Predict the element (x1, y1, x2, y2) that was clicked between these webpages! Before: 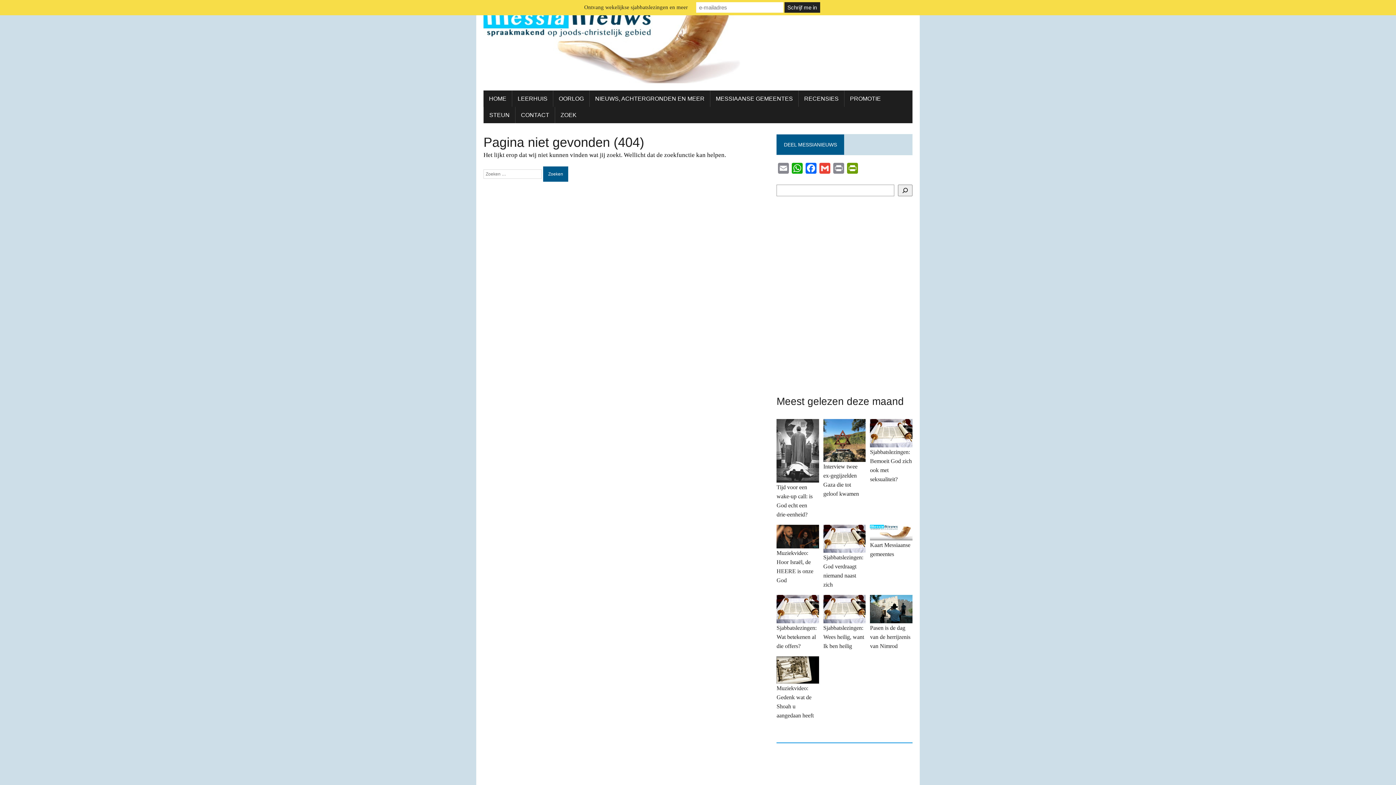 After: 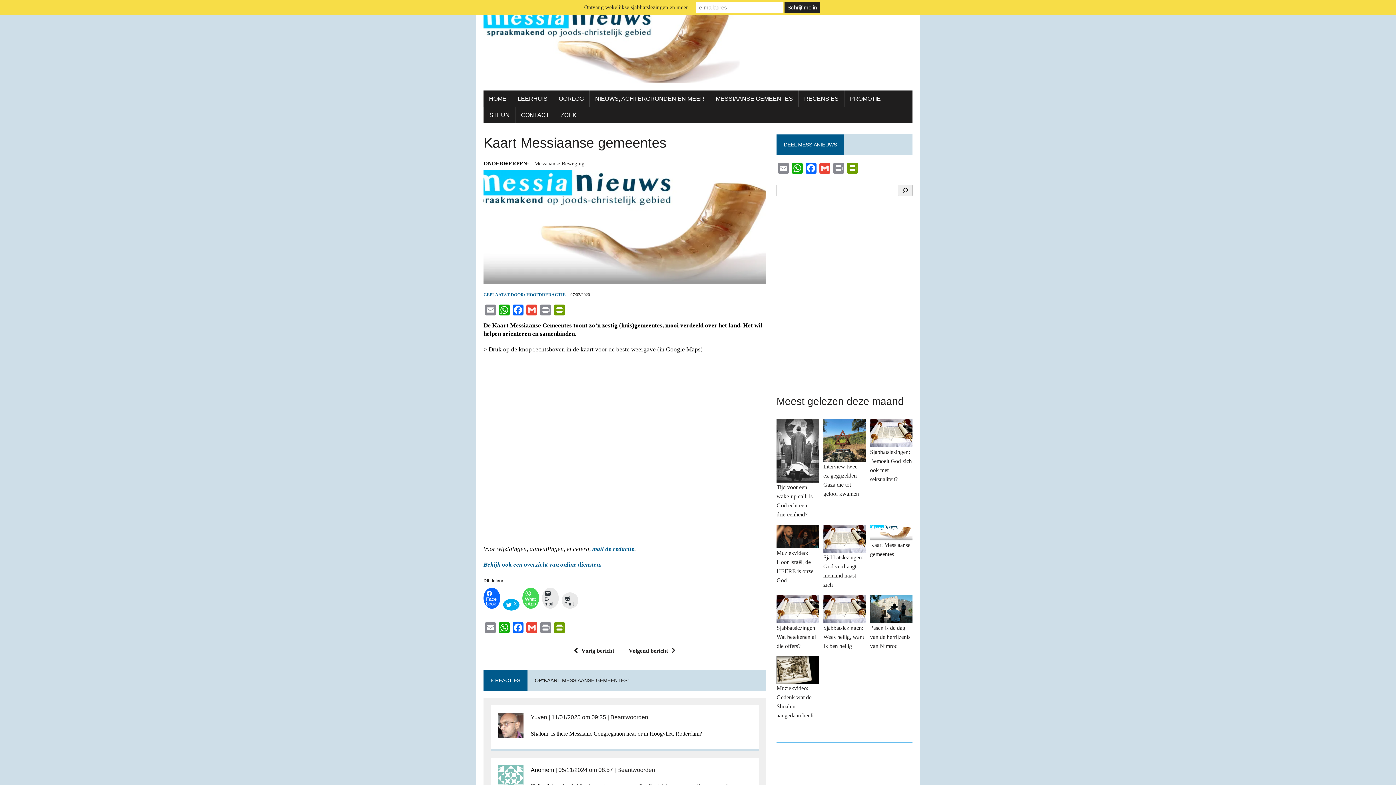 Action: bbox: (710, 90, 798, 106) label: MESSIAANSE GEMEENTES